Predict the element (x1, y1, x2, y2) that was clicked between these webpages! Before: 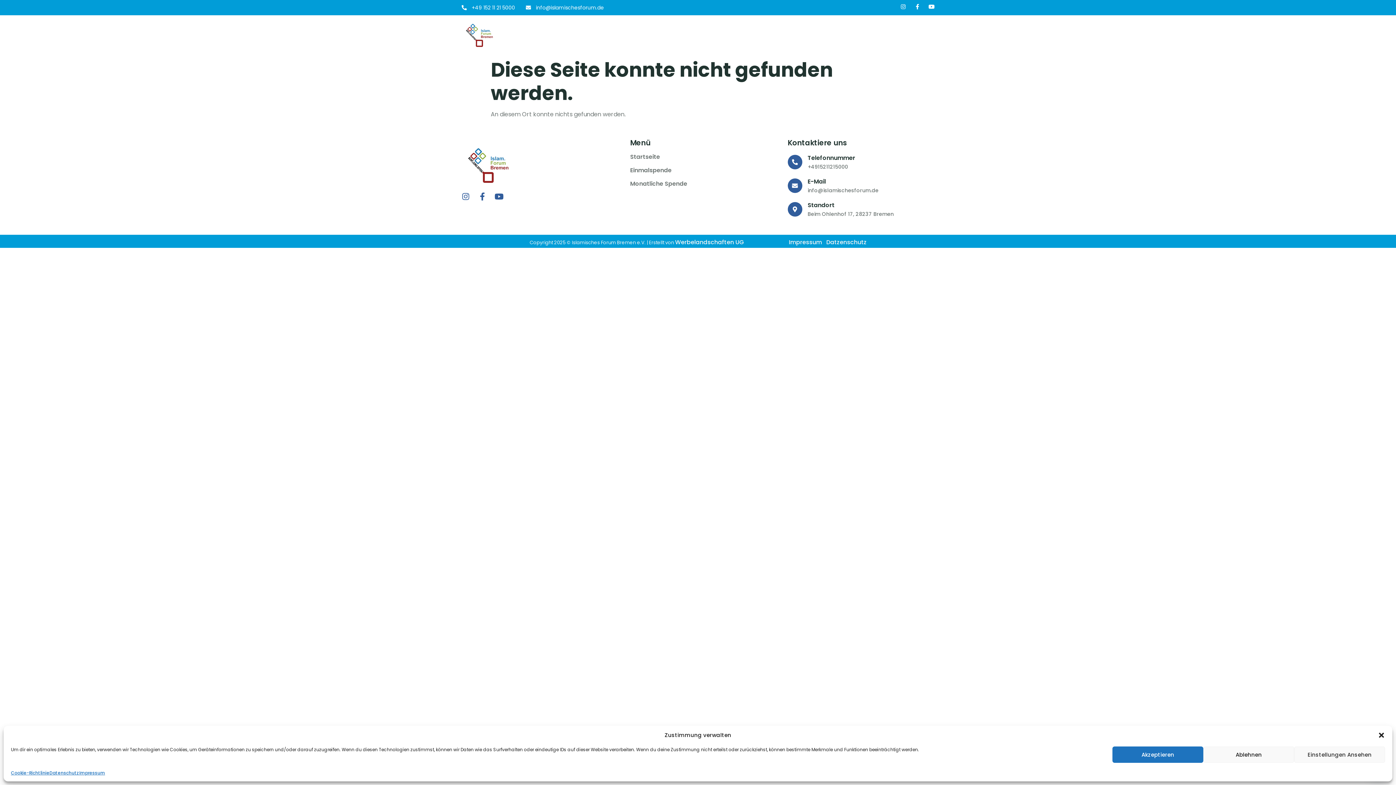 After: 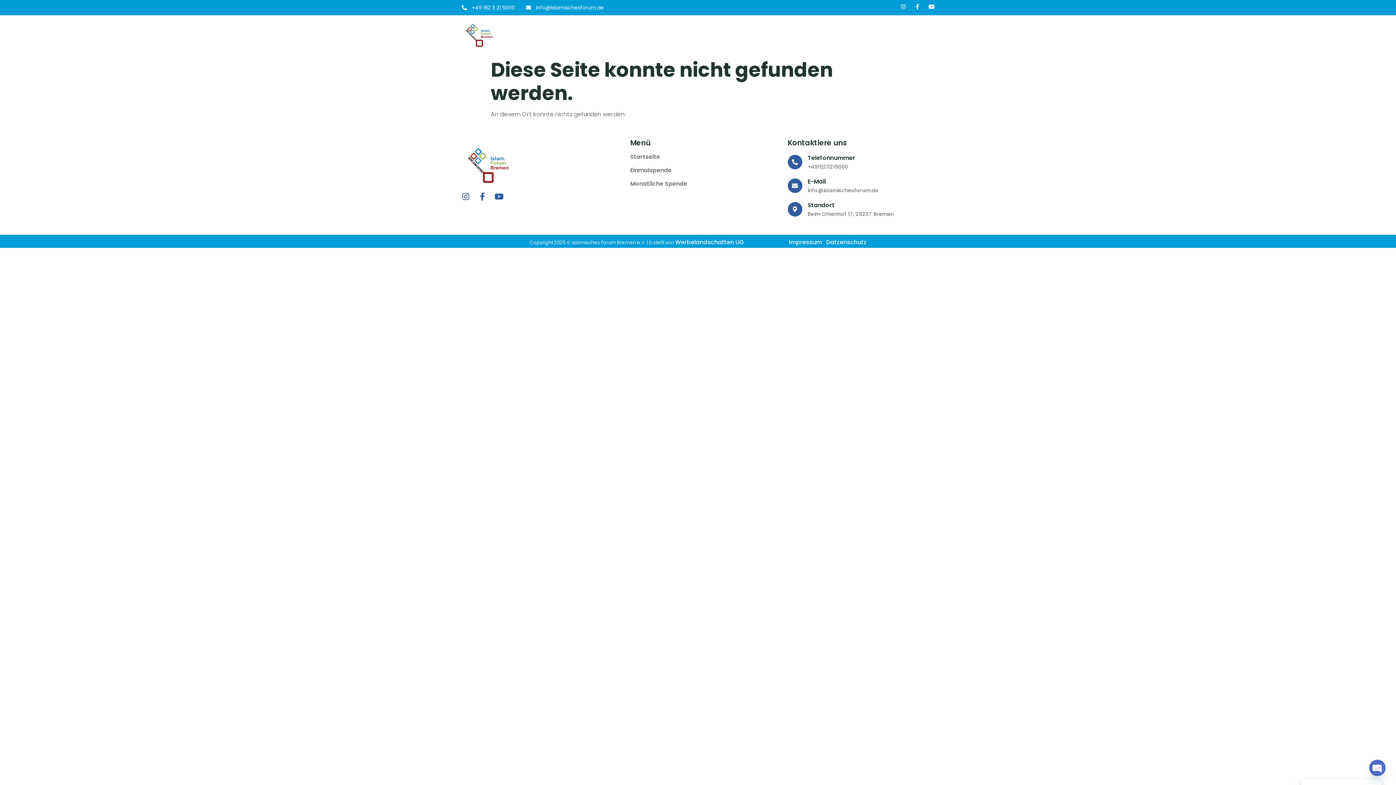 Action: label: Dialog schließen bbox: (1378, 732, 1385, 739)